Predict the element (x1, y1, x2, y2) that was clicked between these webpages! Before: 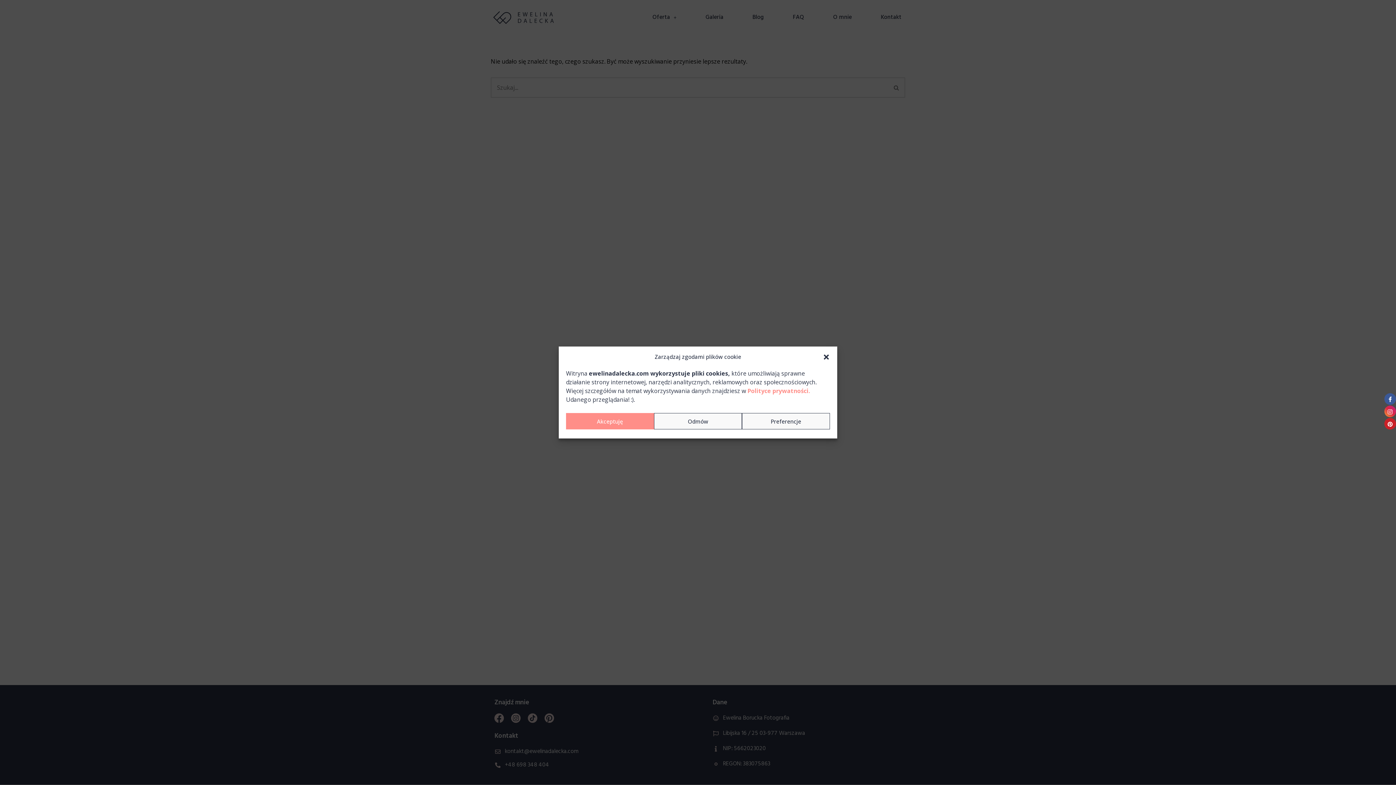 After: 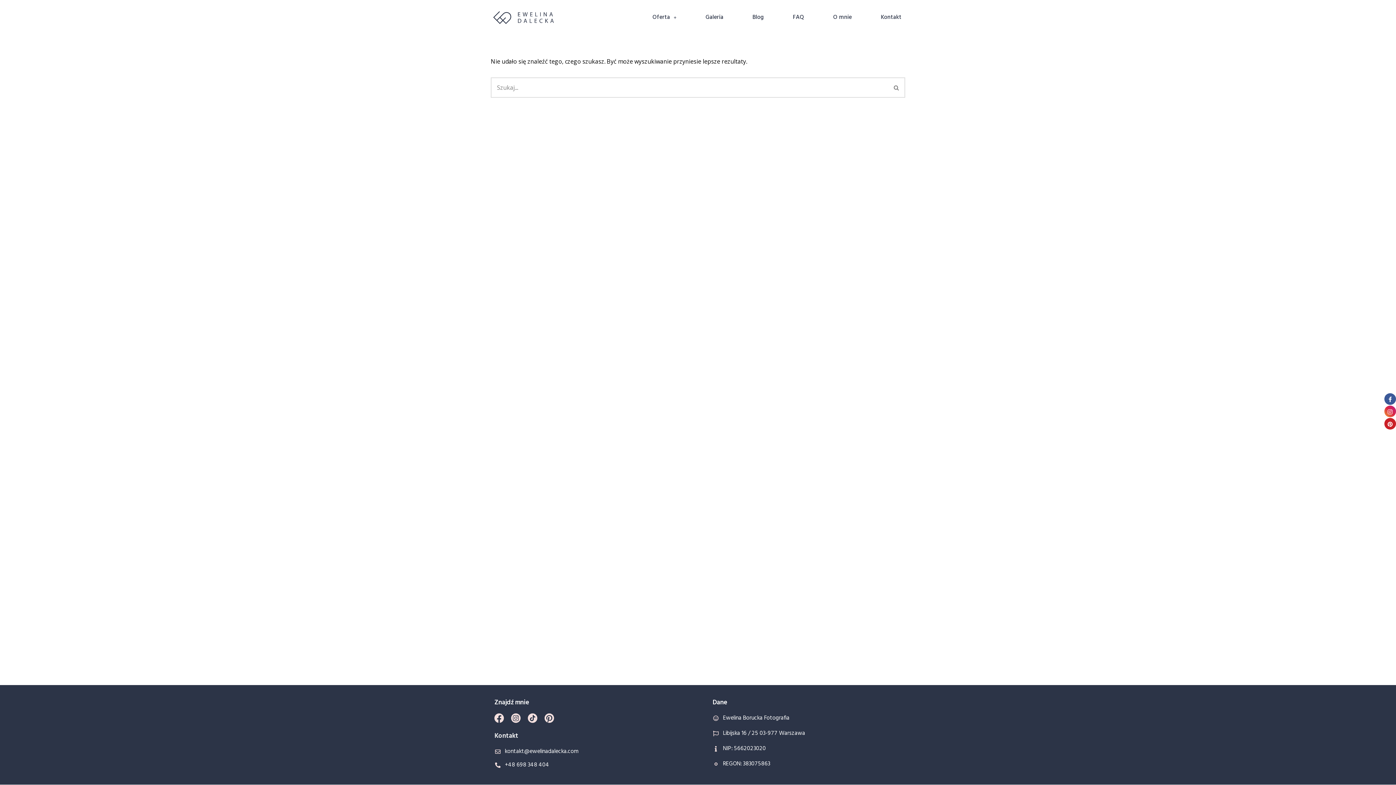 Action: label: Odmów bbox: (654, 413, 742, 429)